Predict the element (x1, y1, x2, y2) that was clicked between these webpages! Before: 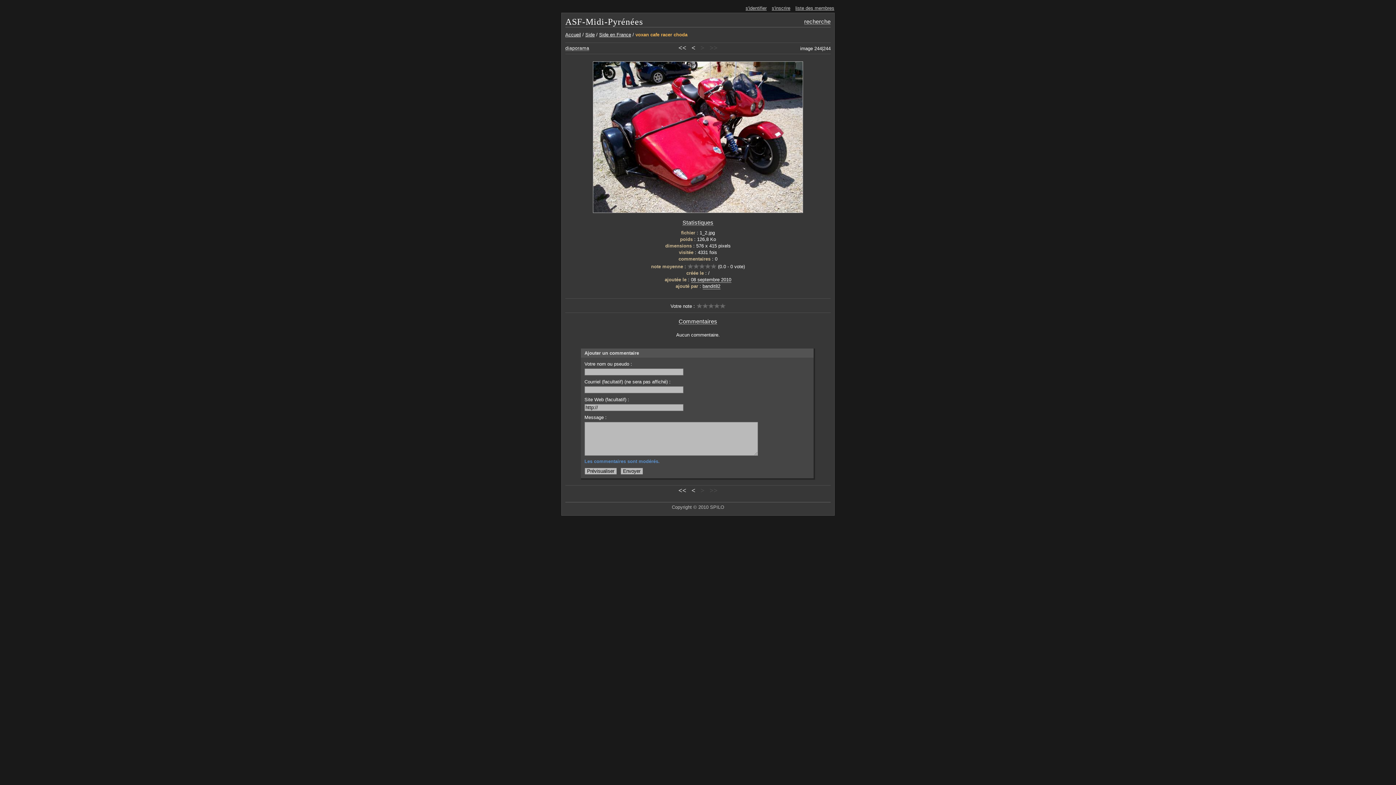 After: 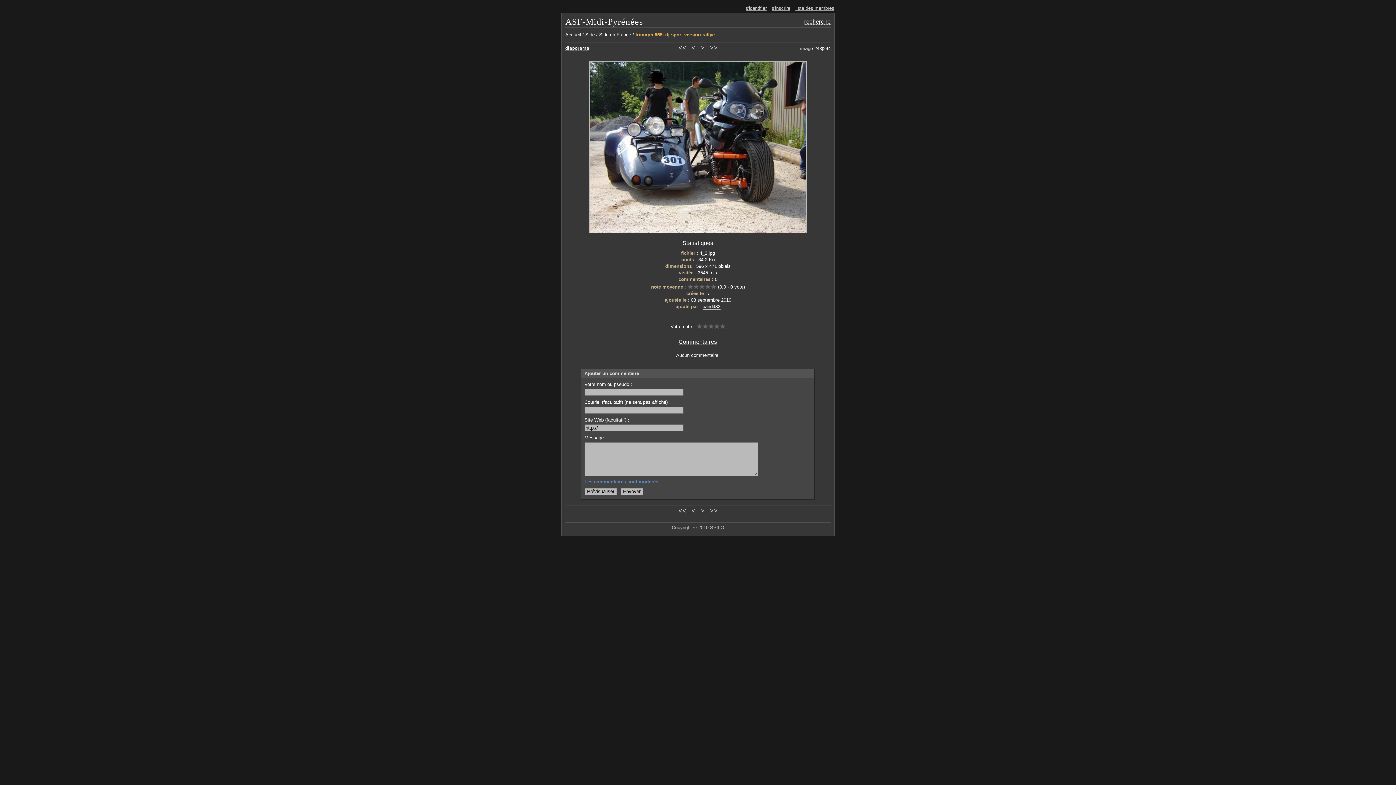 Action: bbox: (691, 486, 695, 494) label: <